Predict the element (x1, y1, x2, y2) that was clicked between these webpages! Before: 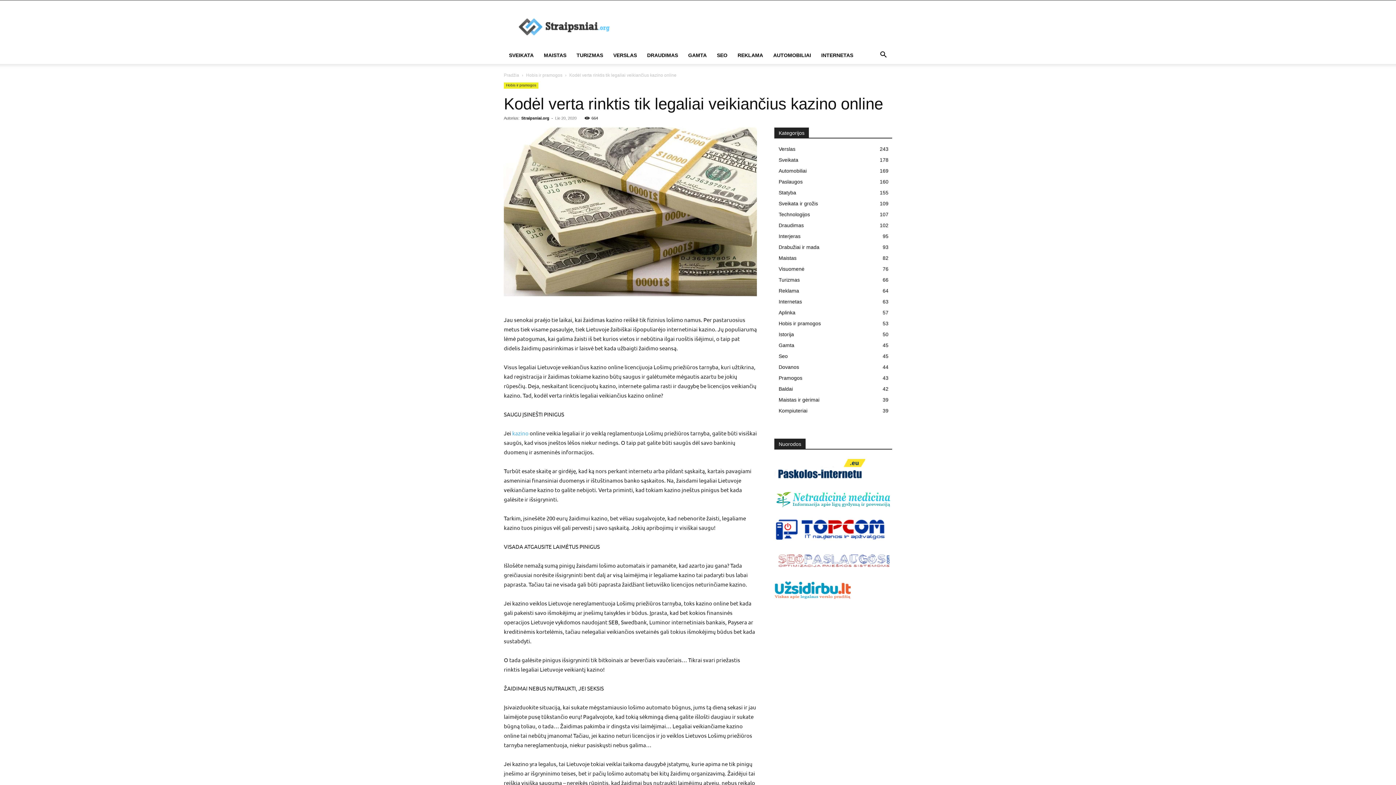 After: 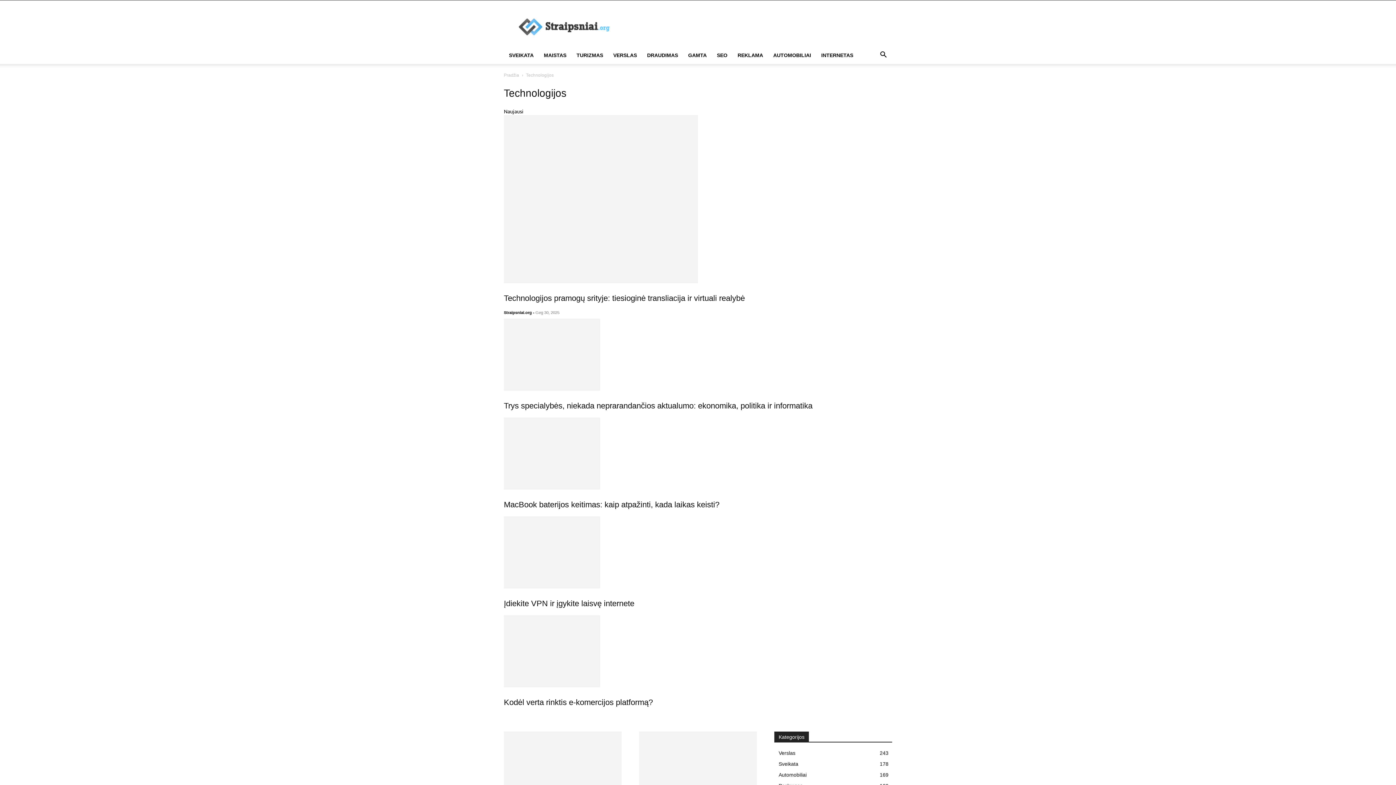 Action: label: Technologijos
107 bbox: (778, 211, 810, 217)